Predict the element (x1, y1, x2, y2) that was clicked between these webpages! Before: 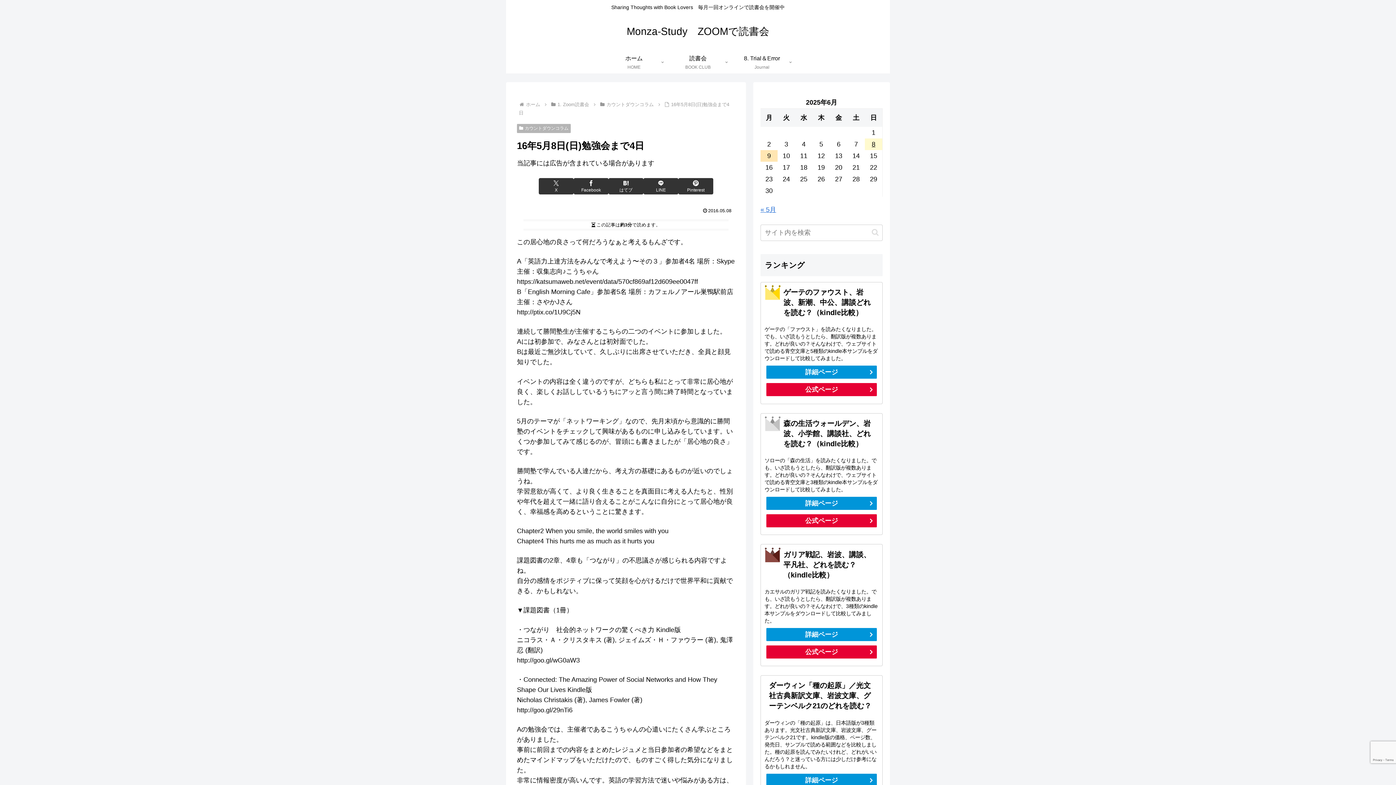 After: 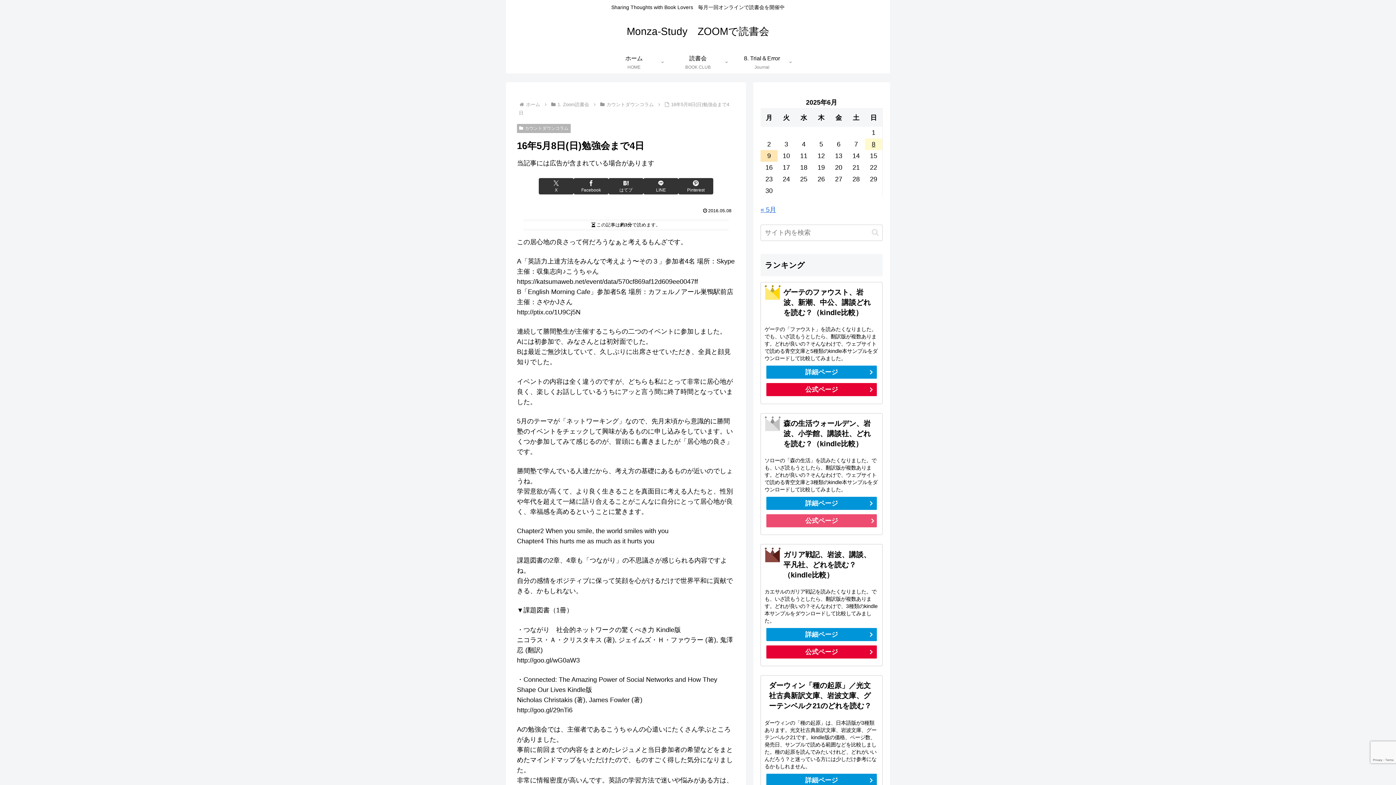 Action: label: 公式ページ bbox: (765, 513, 877, 528)